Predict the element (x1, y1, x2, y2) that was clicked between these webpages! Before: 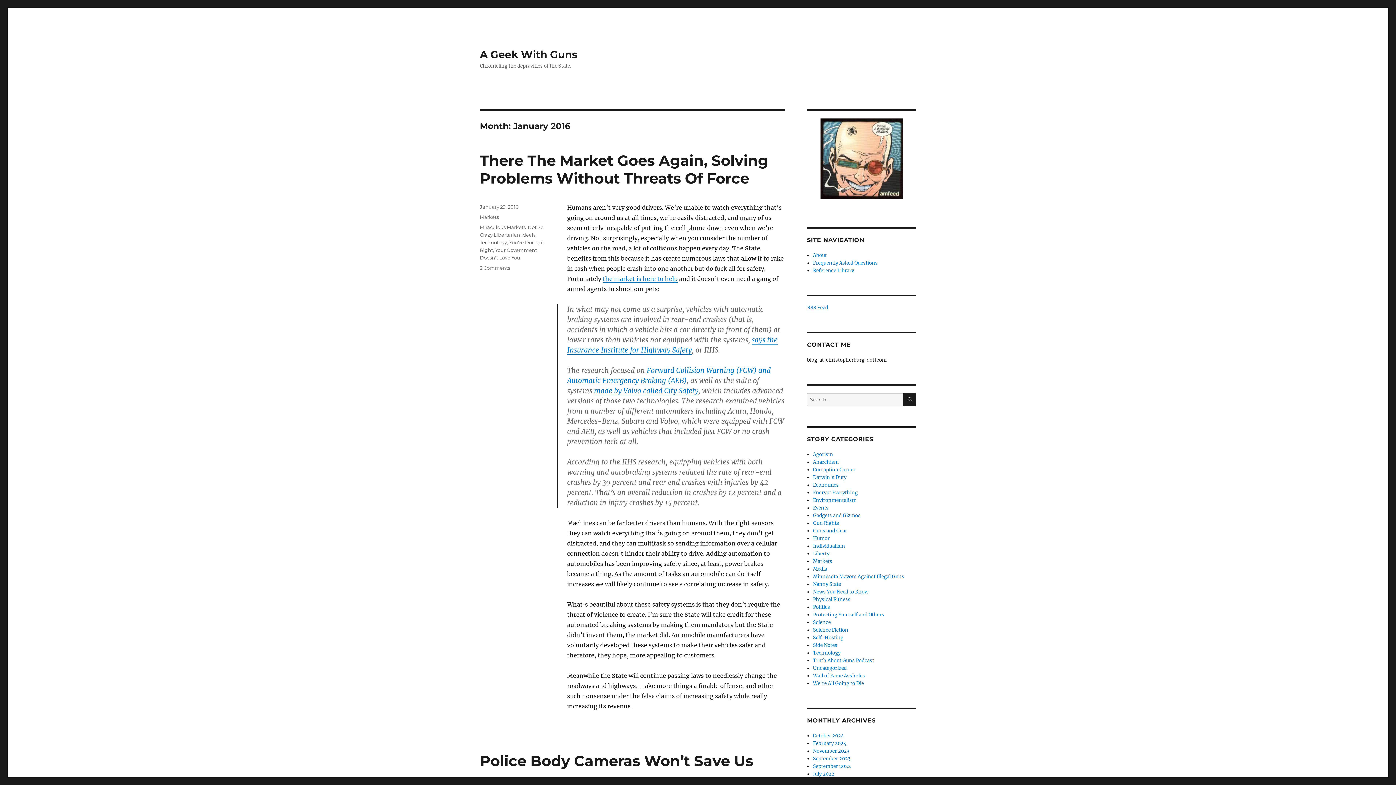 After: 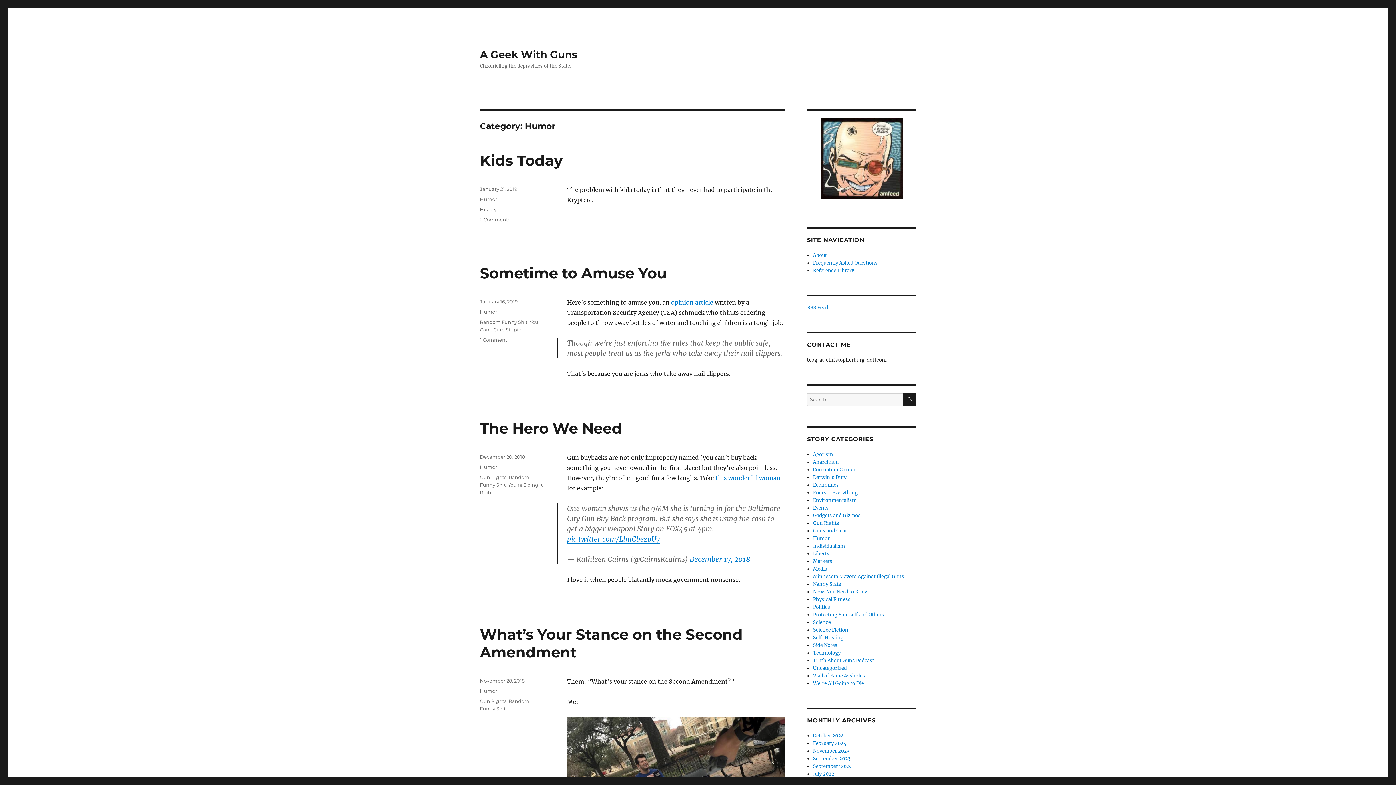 Action: label: Humor bbox: (813, 535, 829, 541)